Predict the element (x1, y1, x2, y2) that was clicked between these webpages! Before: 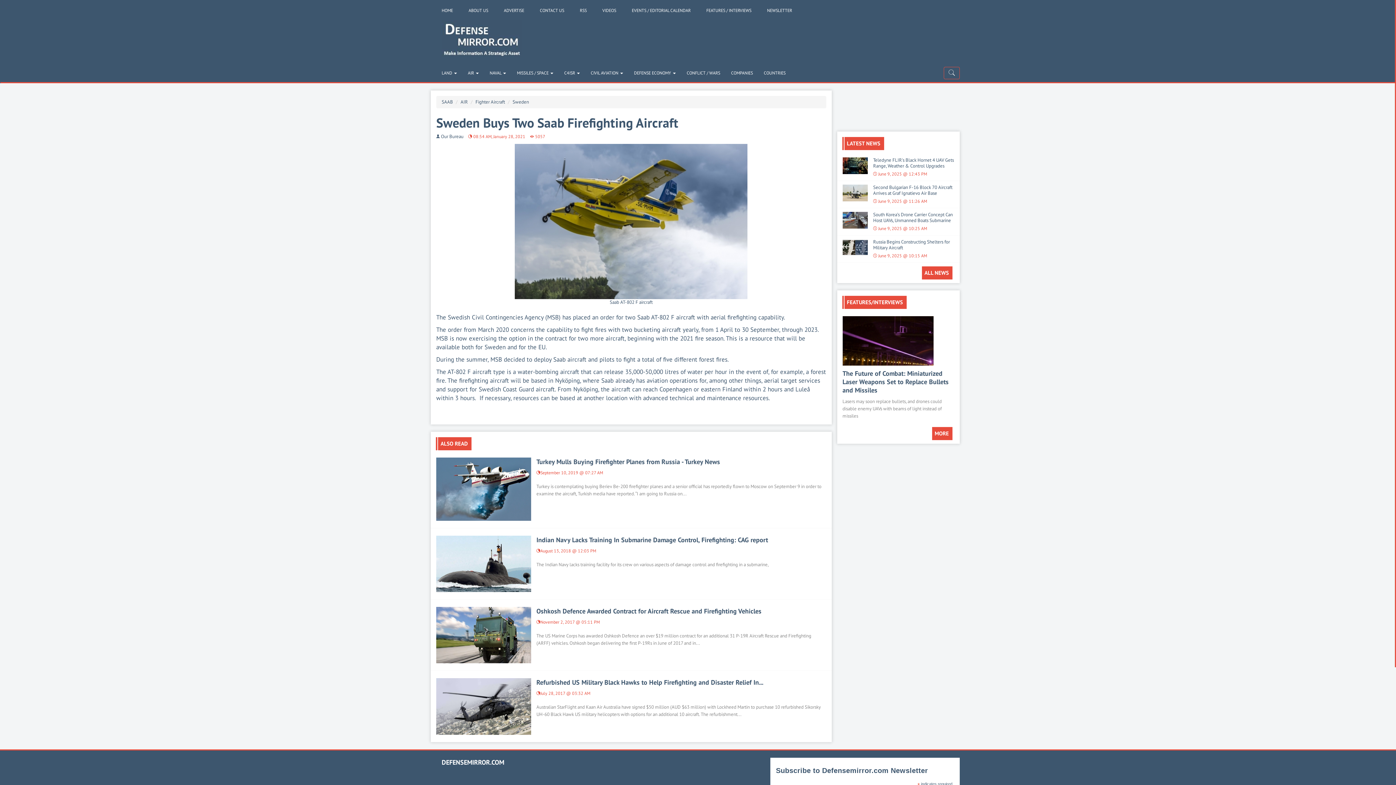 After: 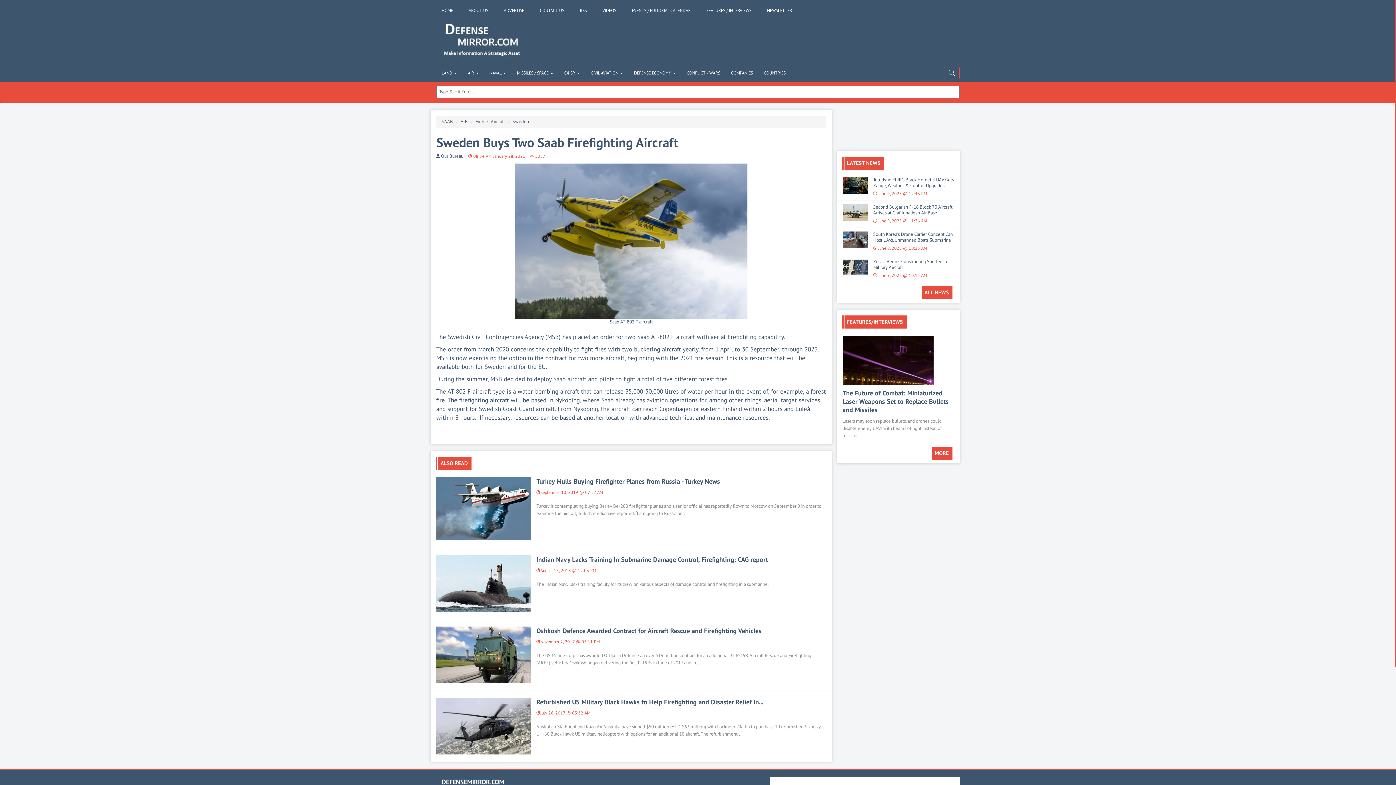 Action: bbox: (944, 66, 960, 79)